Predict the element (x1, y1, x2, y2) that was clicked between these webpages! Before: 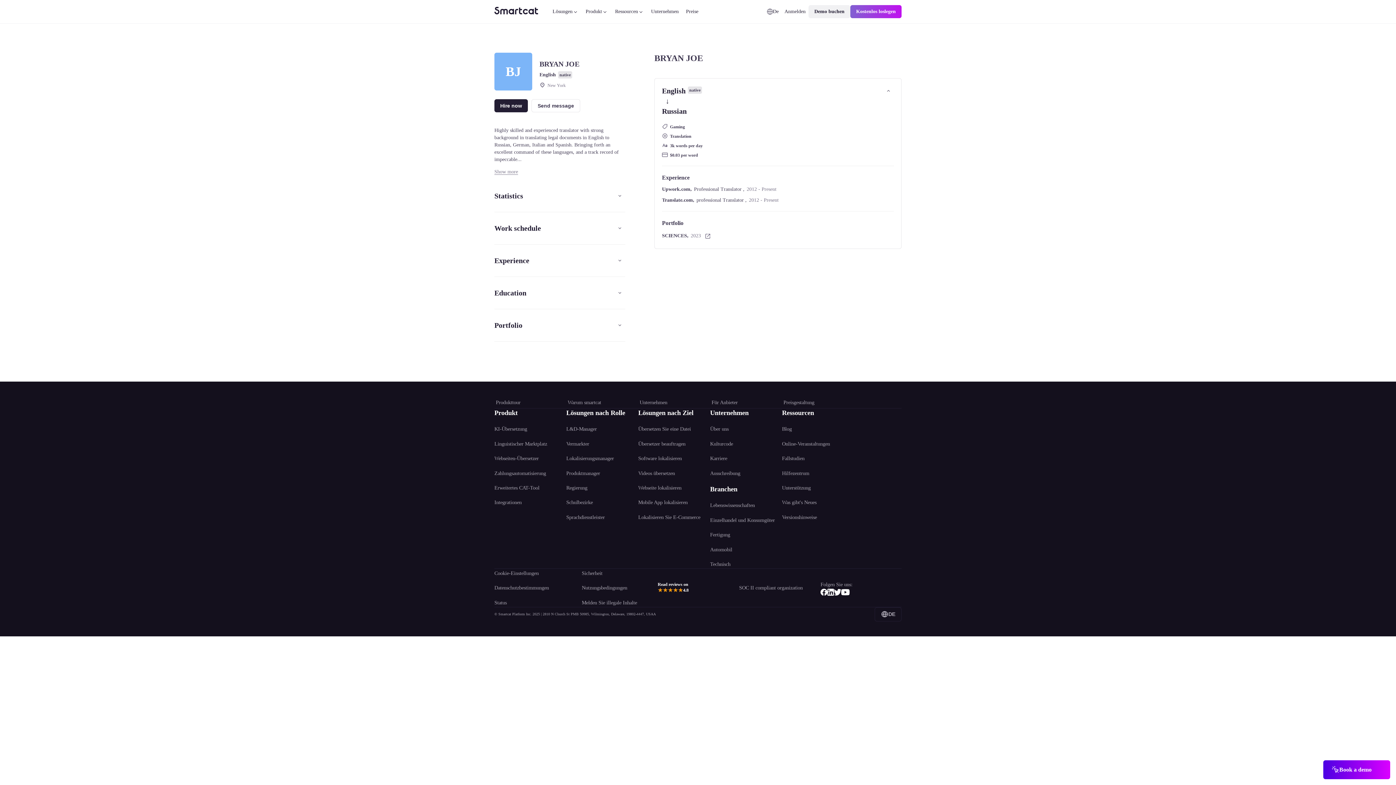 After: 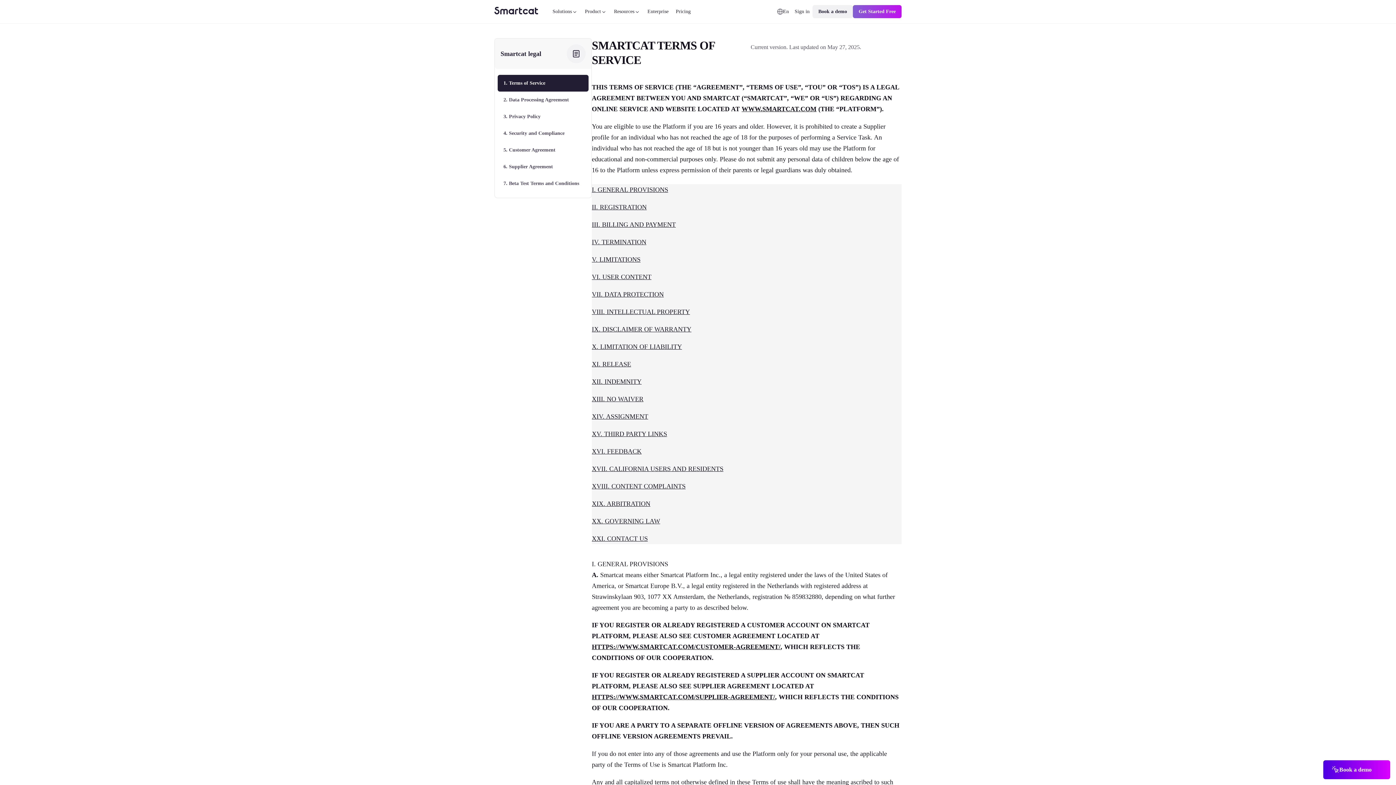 Action: bbox: (581, 583, 657, 592) label: Nutzungsbedingungen